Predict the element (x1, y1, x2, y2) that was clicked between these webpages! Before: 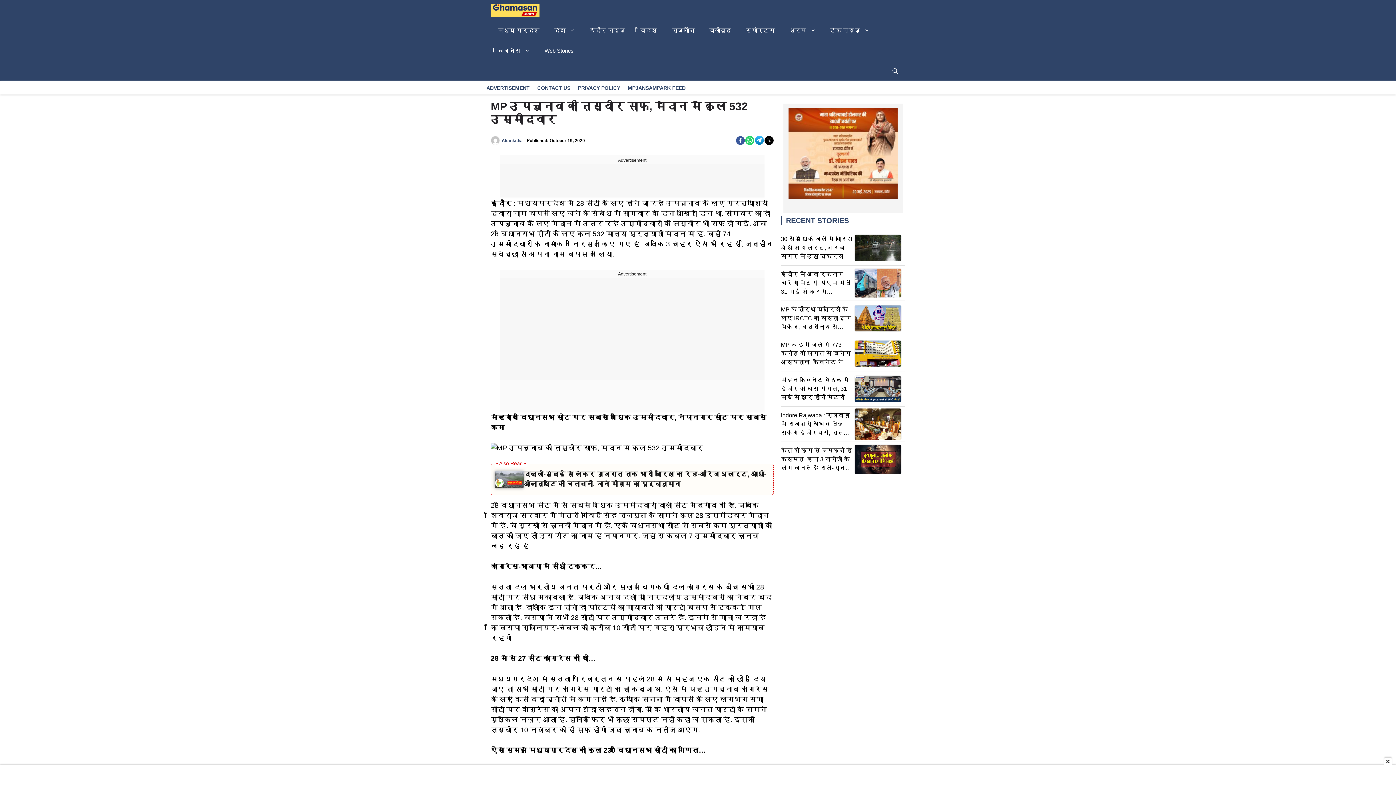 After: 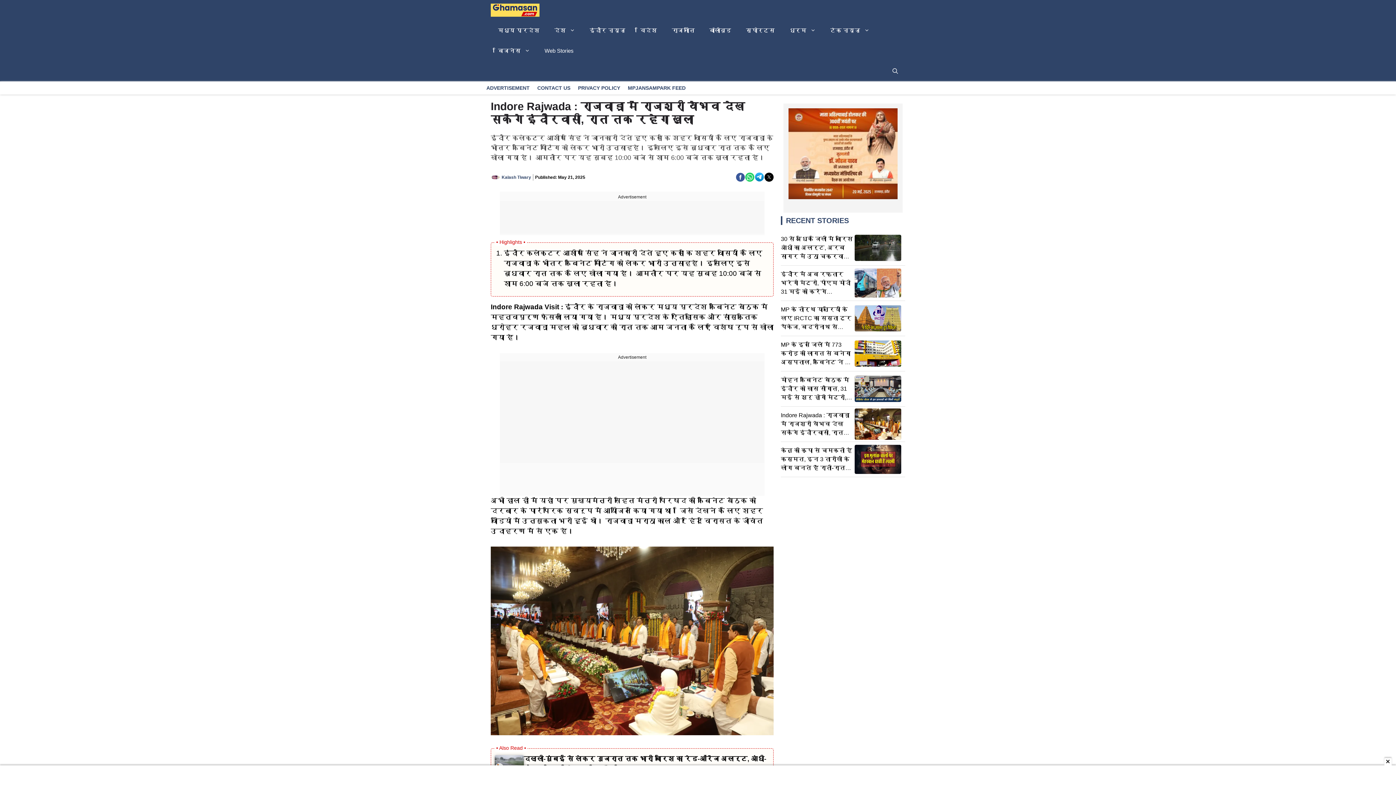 Action: bbox: (854, 420, 901, 427)